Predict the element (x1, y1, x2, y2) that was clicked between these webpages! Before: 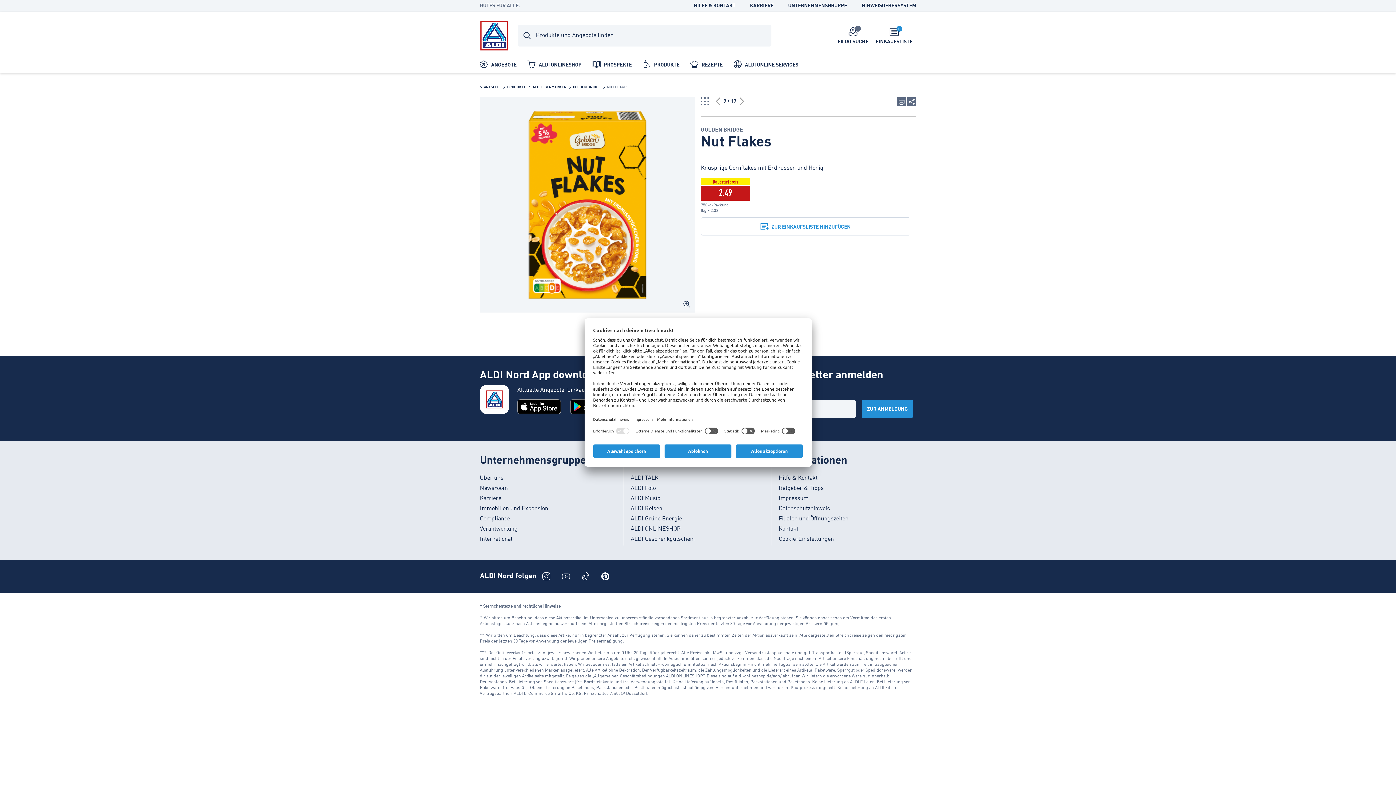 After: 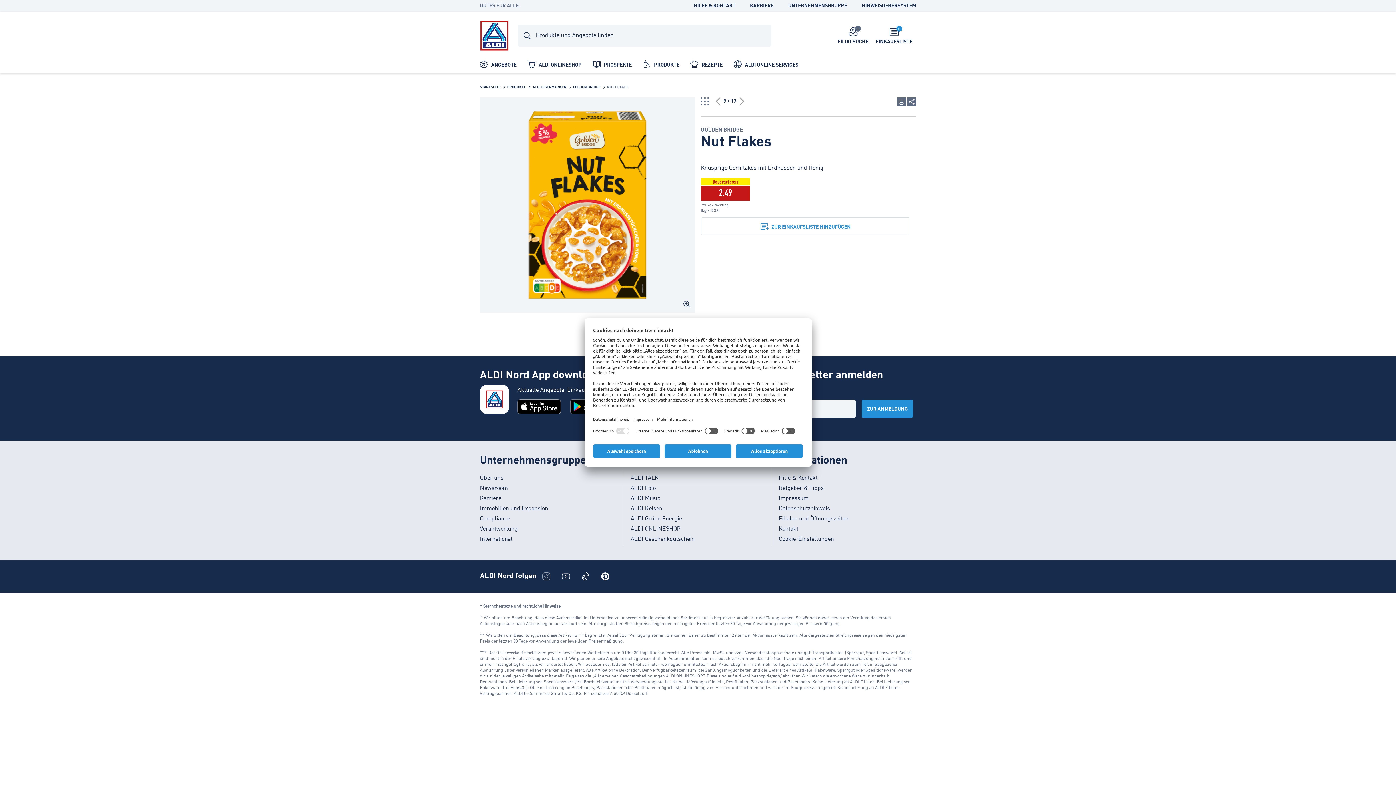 Action: bbox: (542, 572, 550, 580)